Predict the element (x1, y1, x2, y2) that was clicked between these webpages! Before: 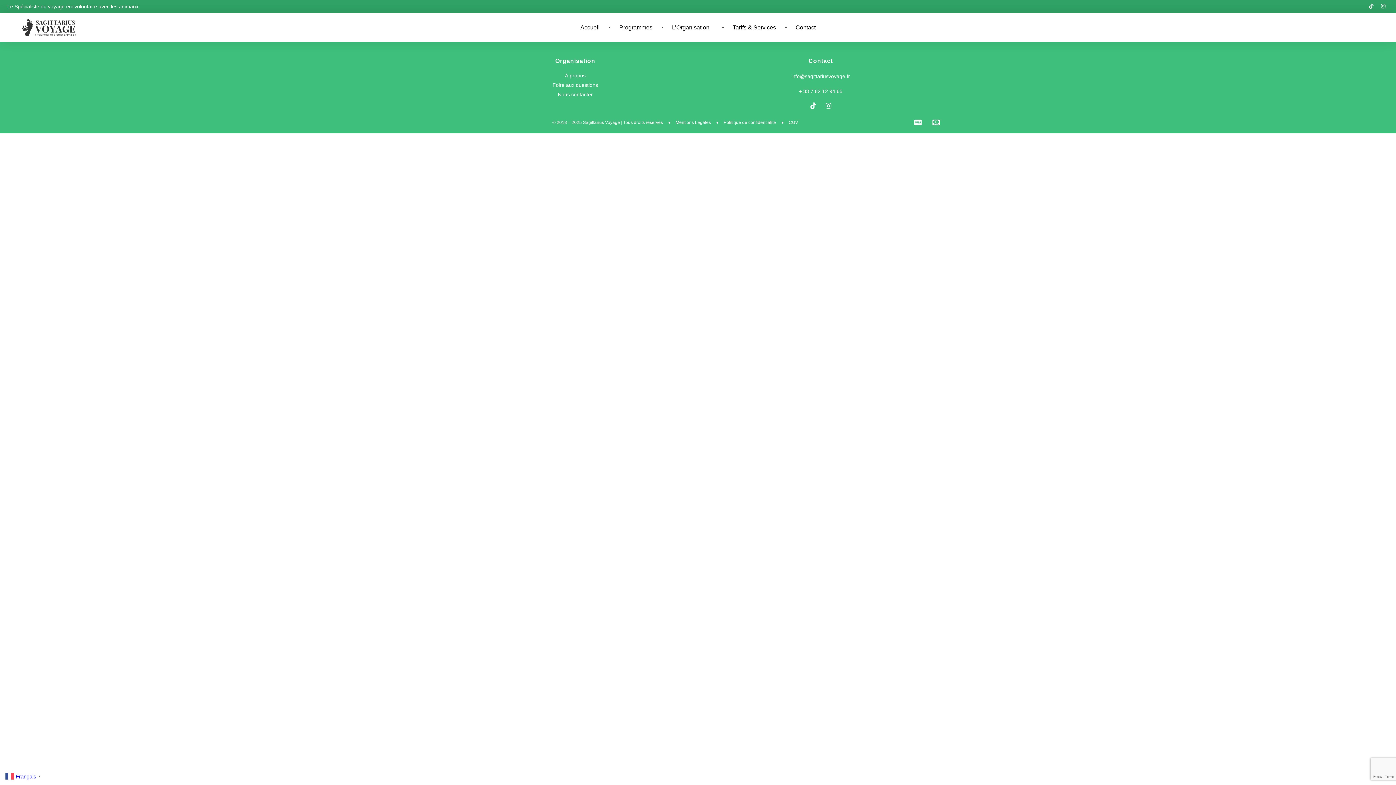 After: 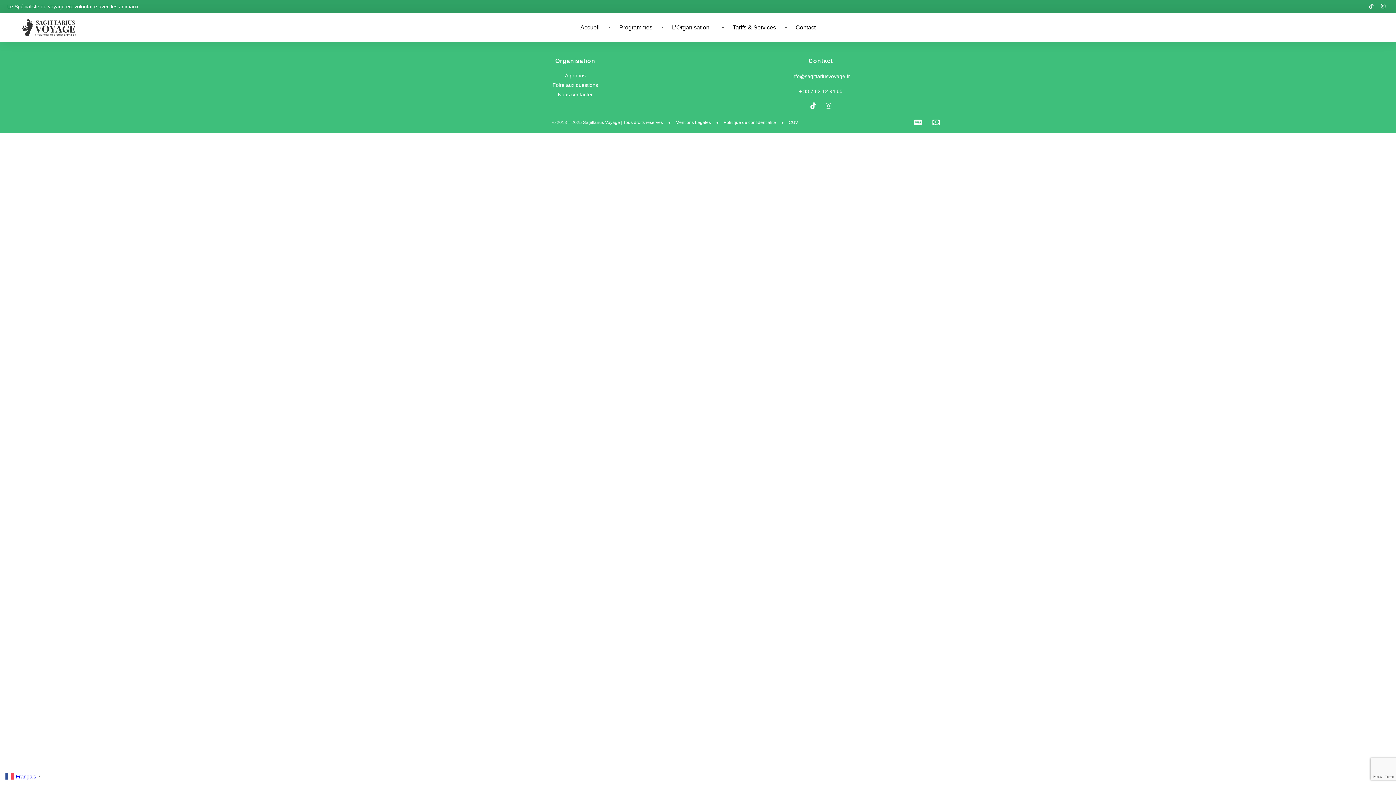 Action: bbox: (825, 102, 831, 109) label: Instagram